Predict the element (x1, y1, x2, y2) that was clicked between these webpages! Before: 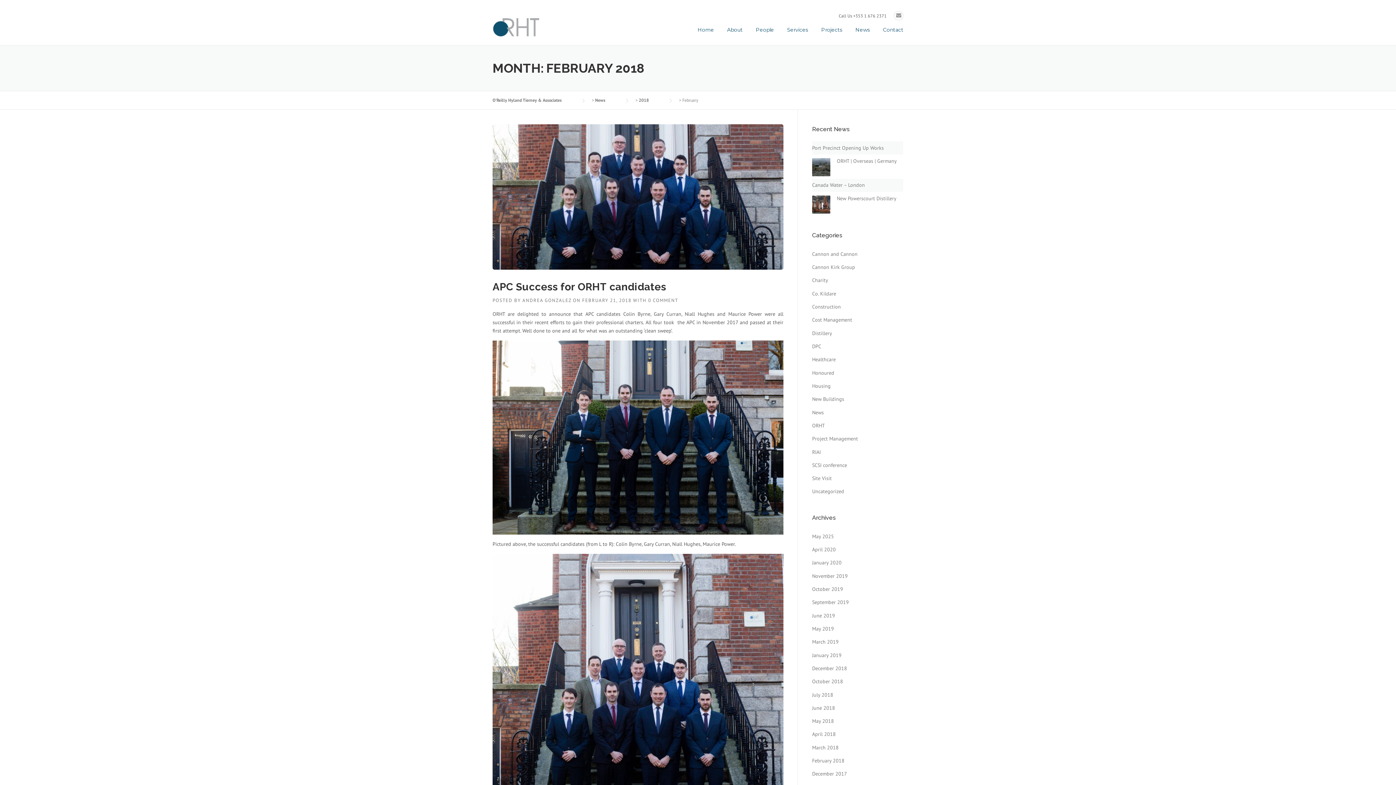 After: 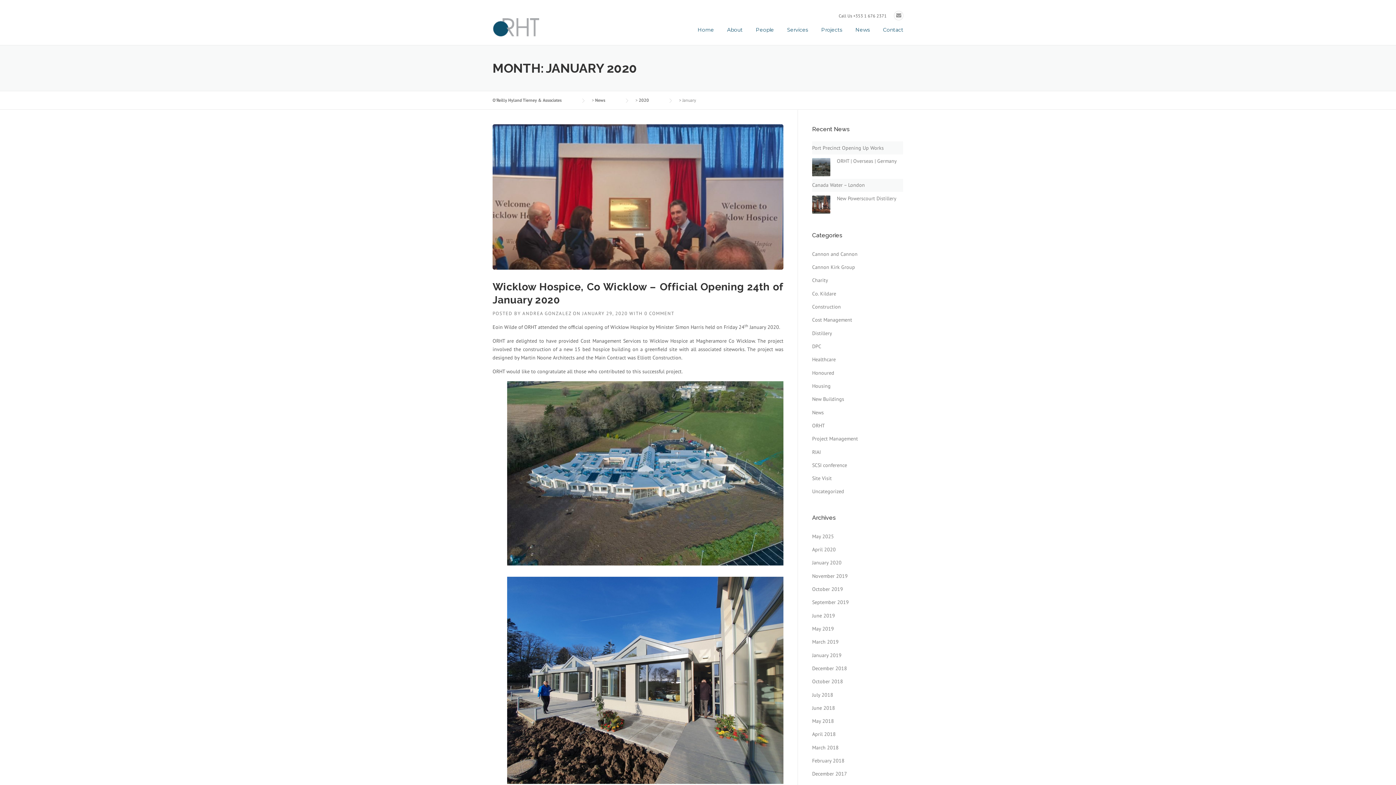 Action: label: January 2020 bbox: (812, 559, 841, 566)